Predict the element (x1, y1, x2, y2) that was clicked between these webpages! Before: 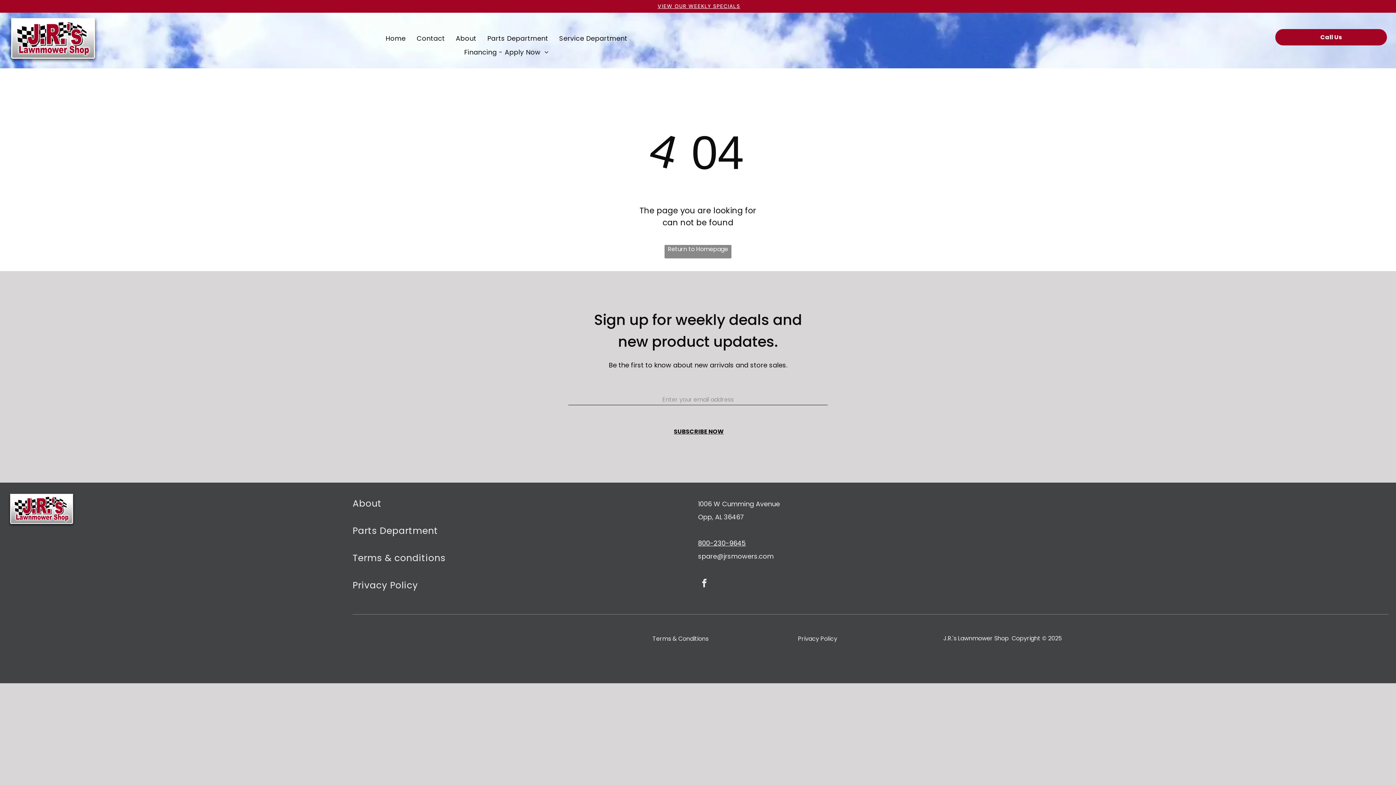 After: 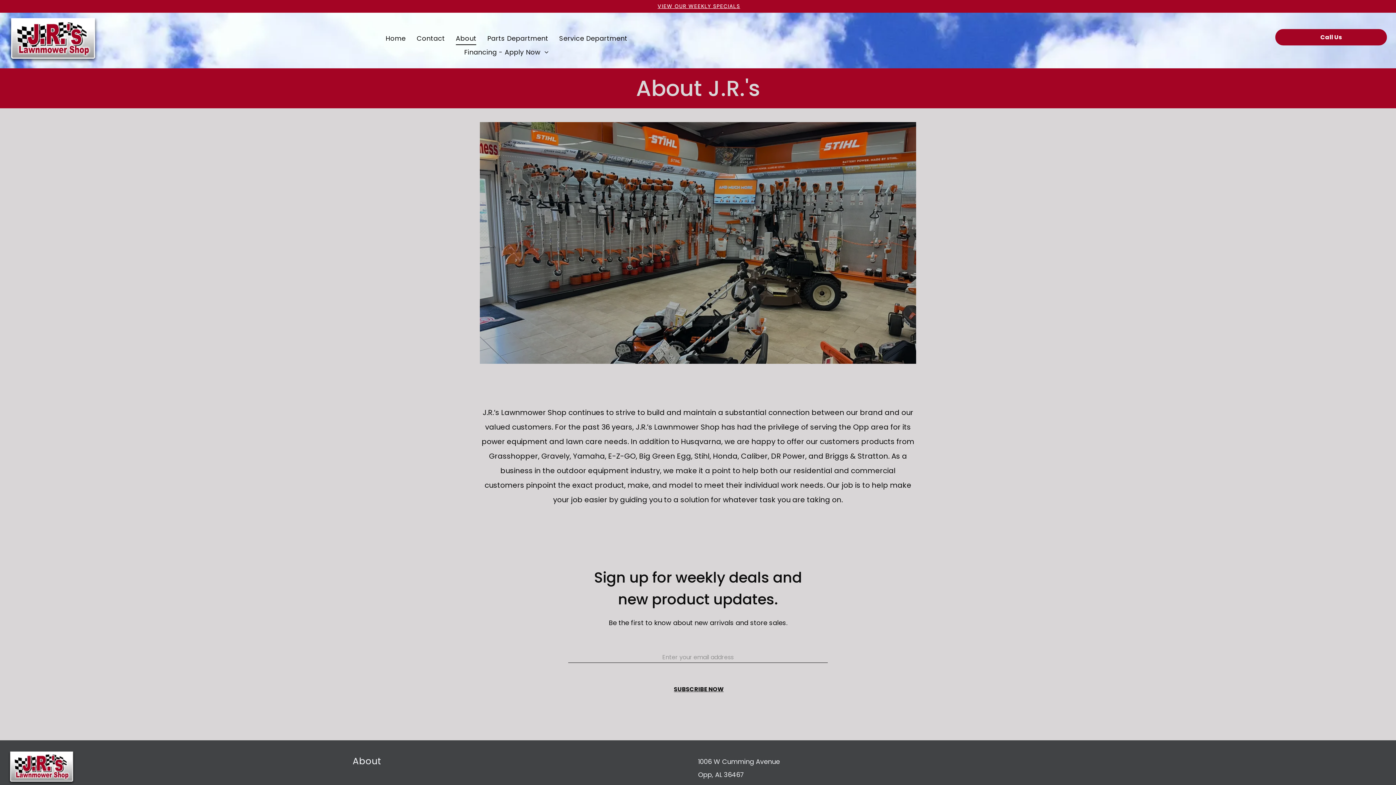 Action: label: About bbox: (450, 31, 481, 45)